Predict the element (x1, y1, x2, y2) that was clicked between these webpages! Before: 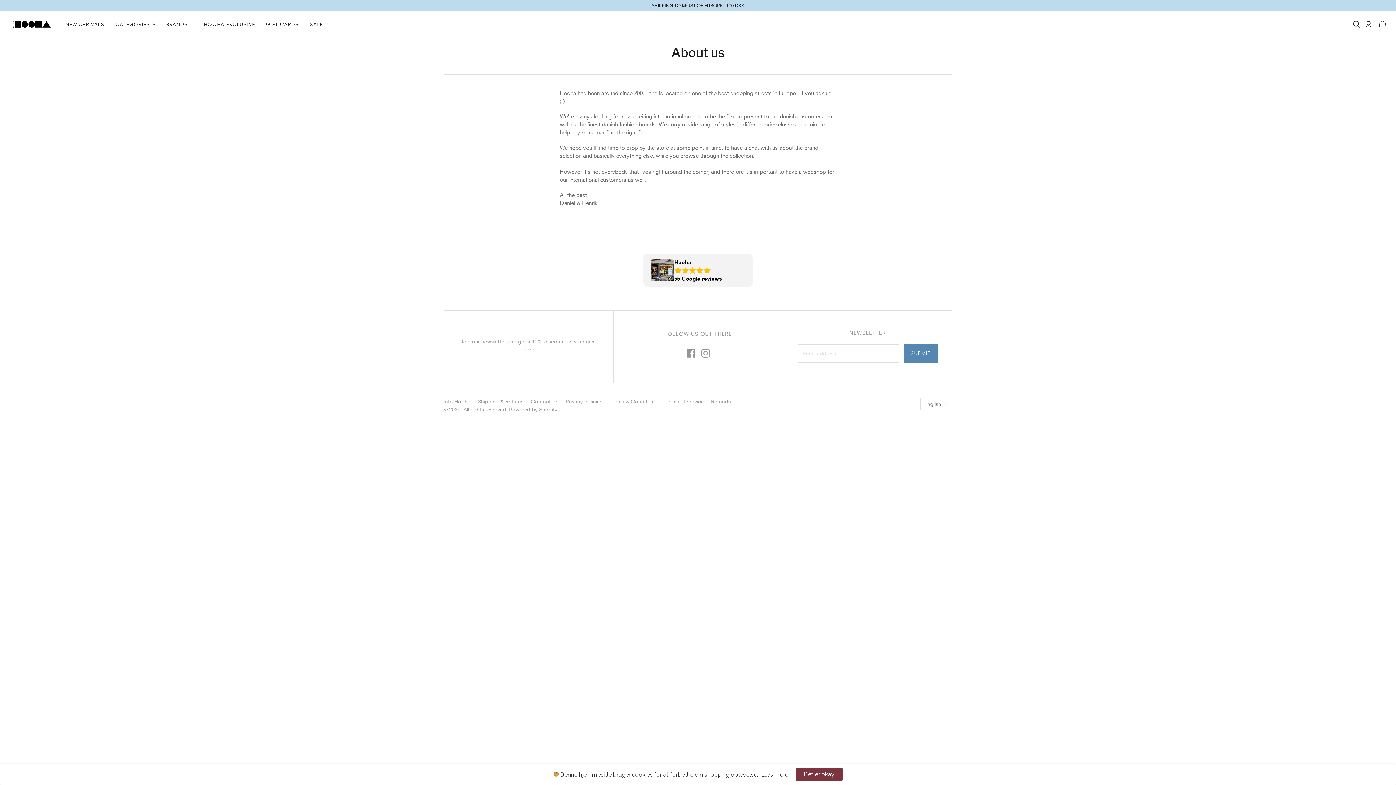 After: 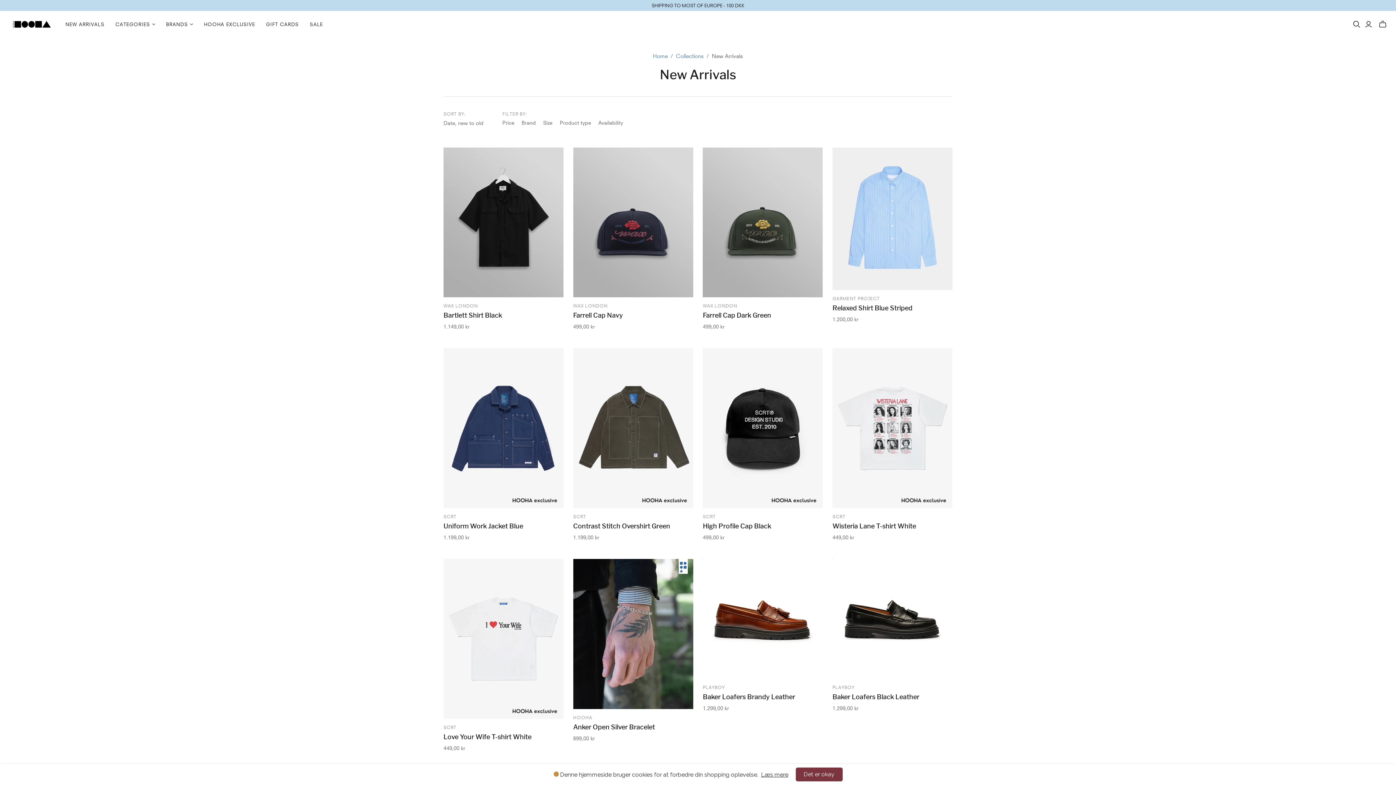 Action: label: NEW ARRIVALS bbox: (60, 15, 109, 33)